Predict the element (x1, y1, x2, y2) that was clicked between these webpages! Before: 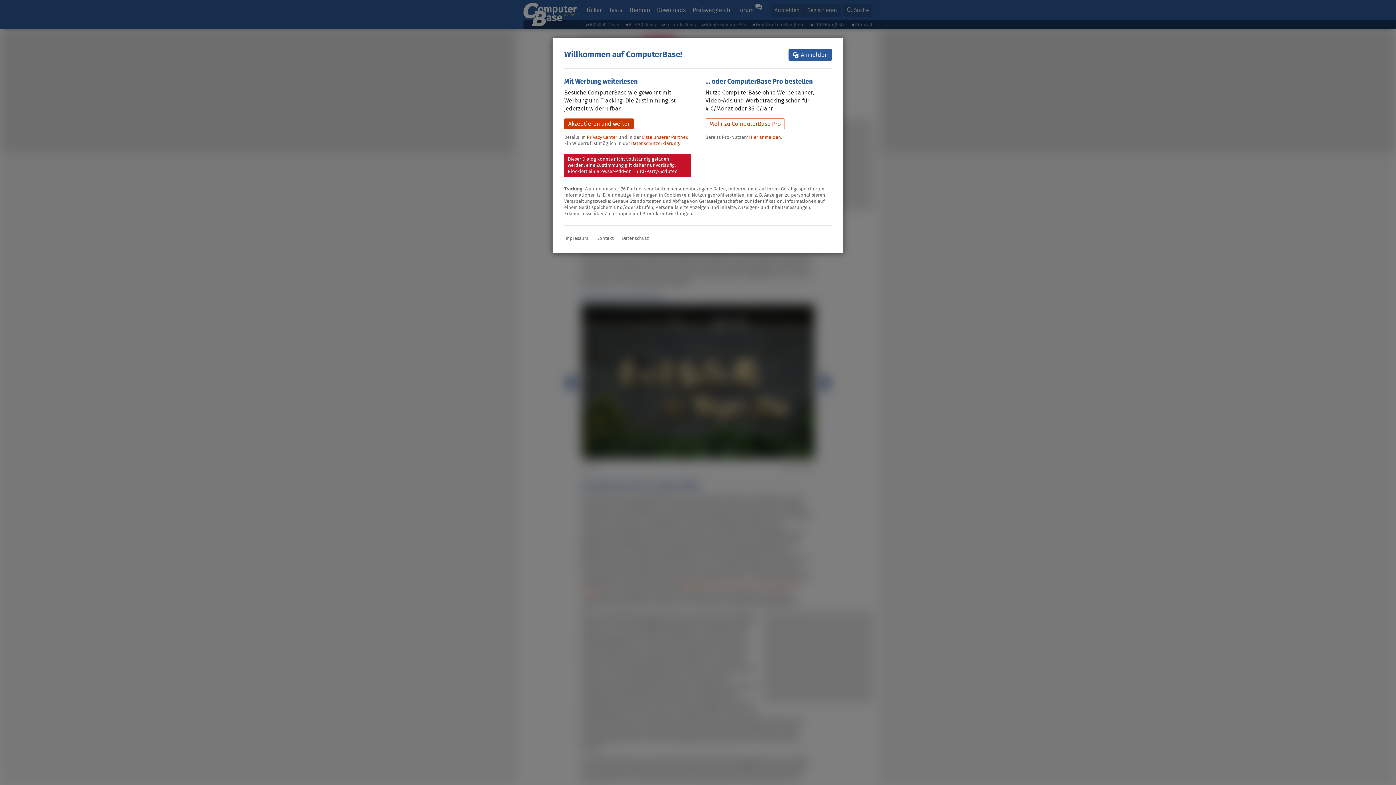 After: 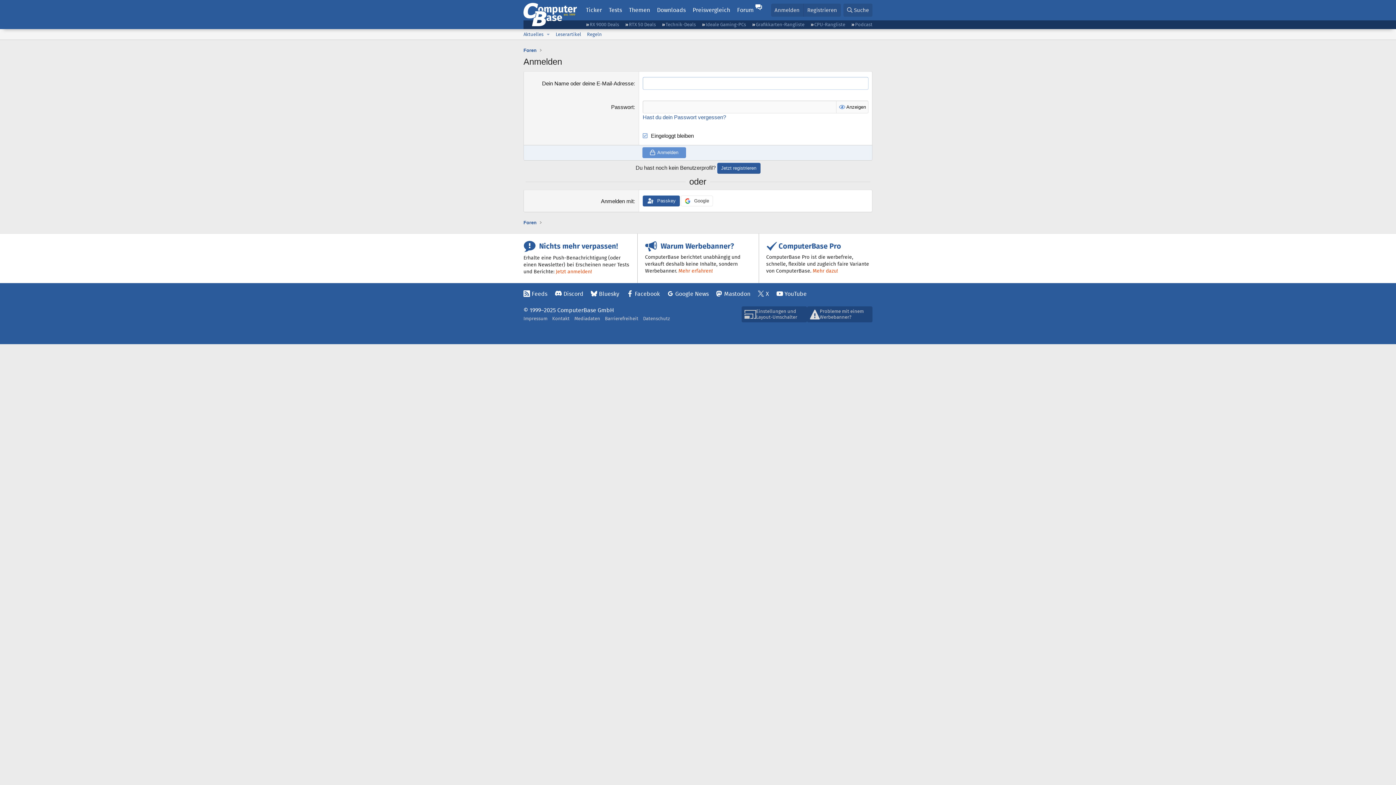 Action: bbox: (789, 49, 832, 60) label: Anmelden